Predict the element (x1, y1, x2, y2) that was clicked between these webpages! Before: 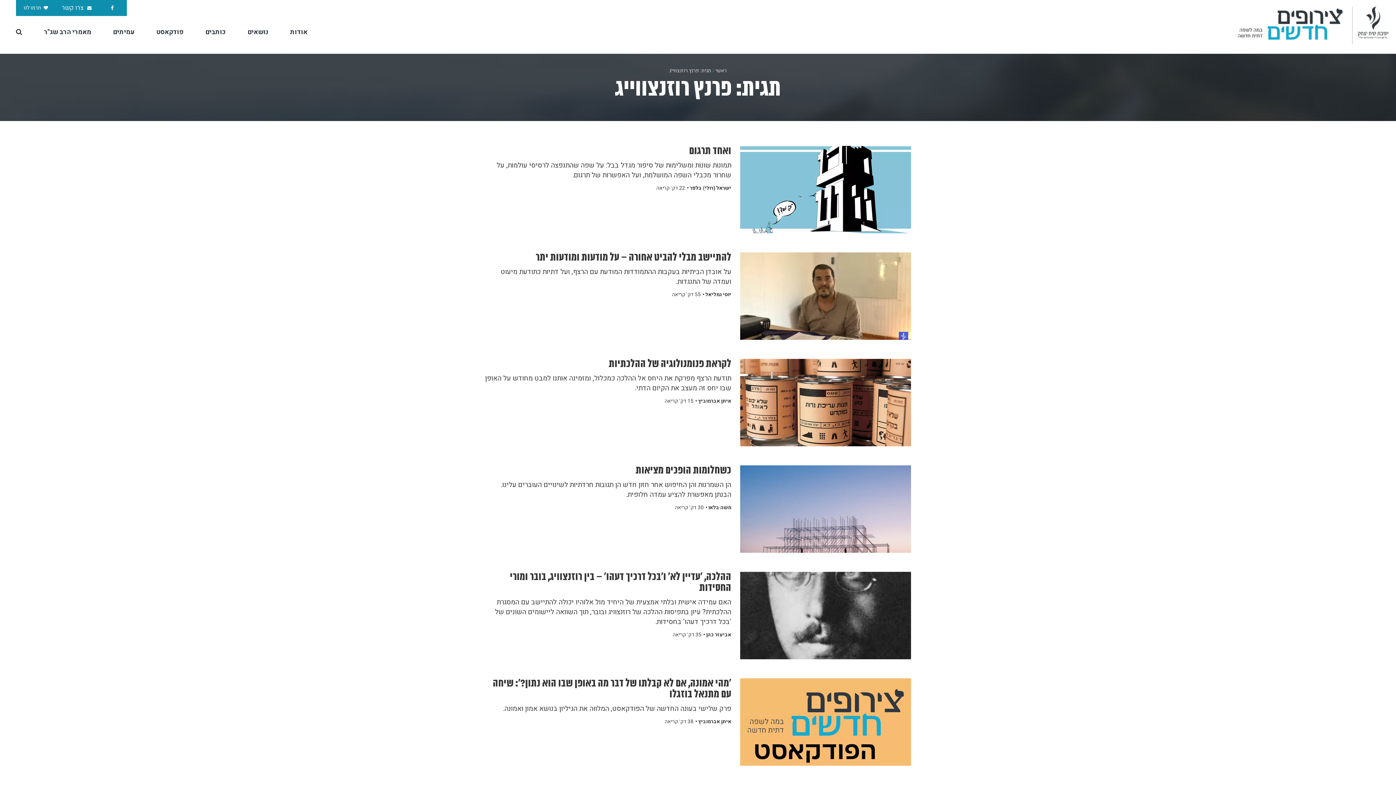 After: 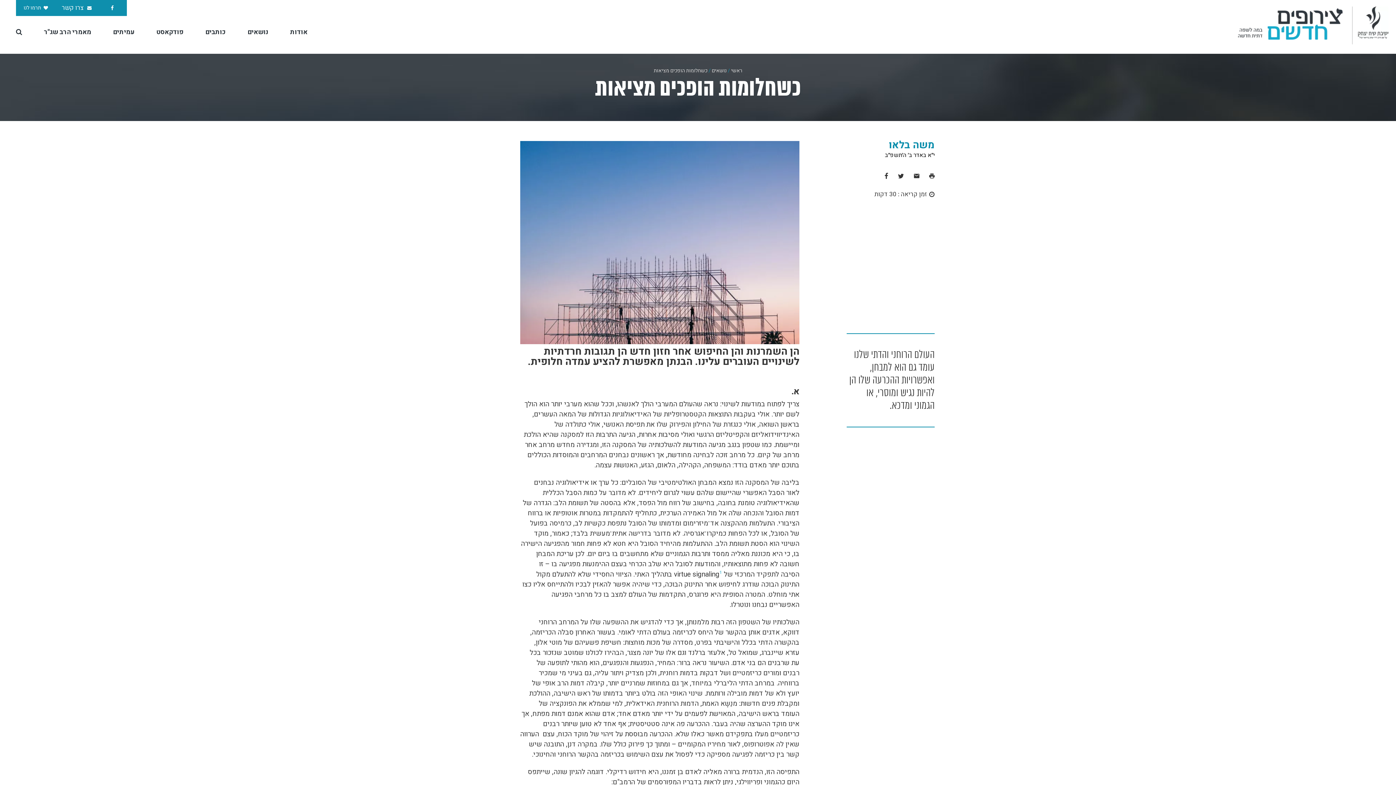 Action: bbox: (740, 465, 911, 553)